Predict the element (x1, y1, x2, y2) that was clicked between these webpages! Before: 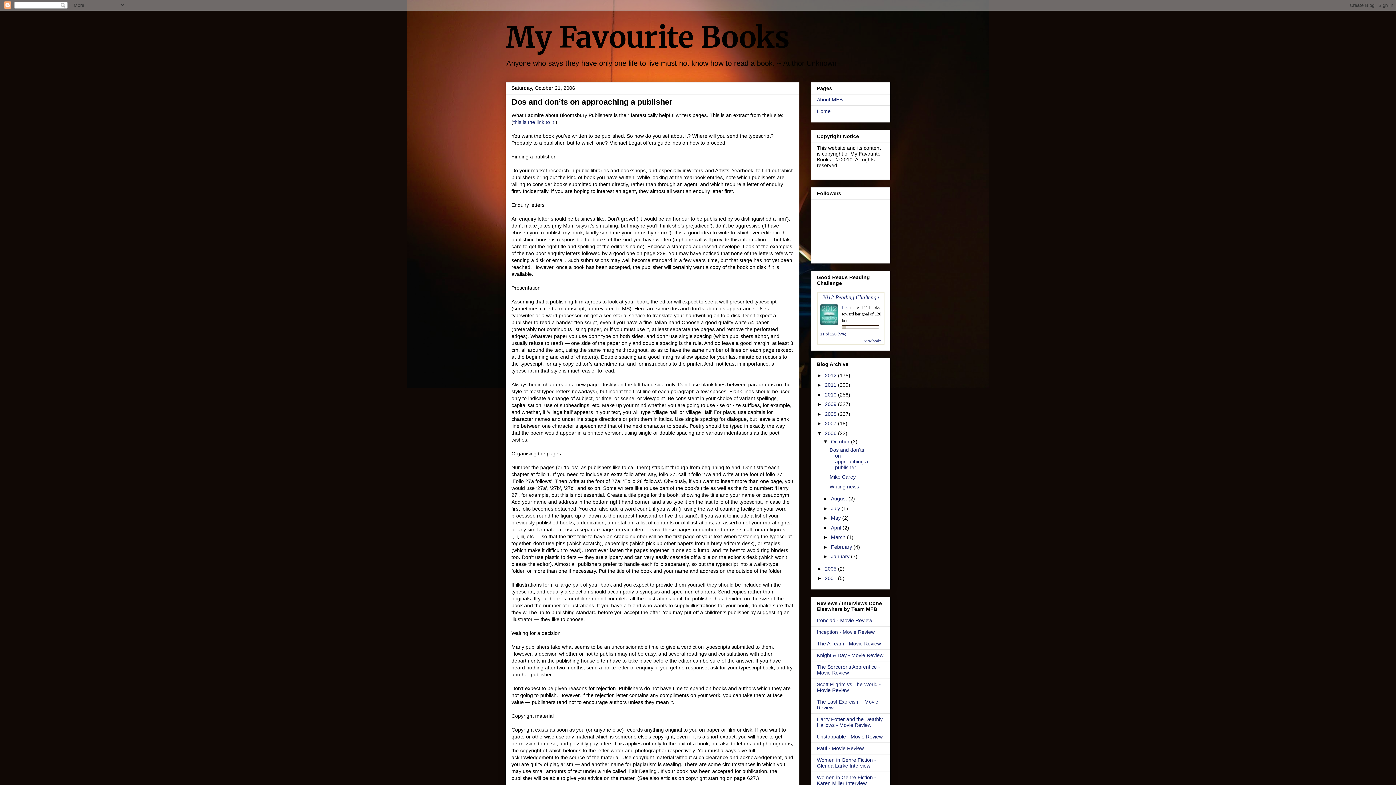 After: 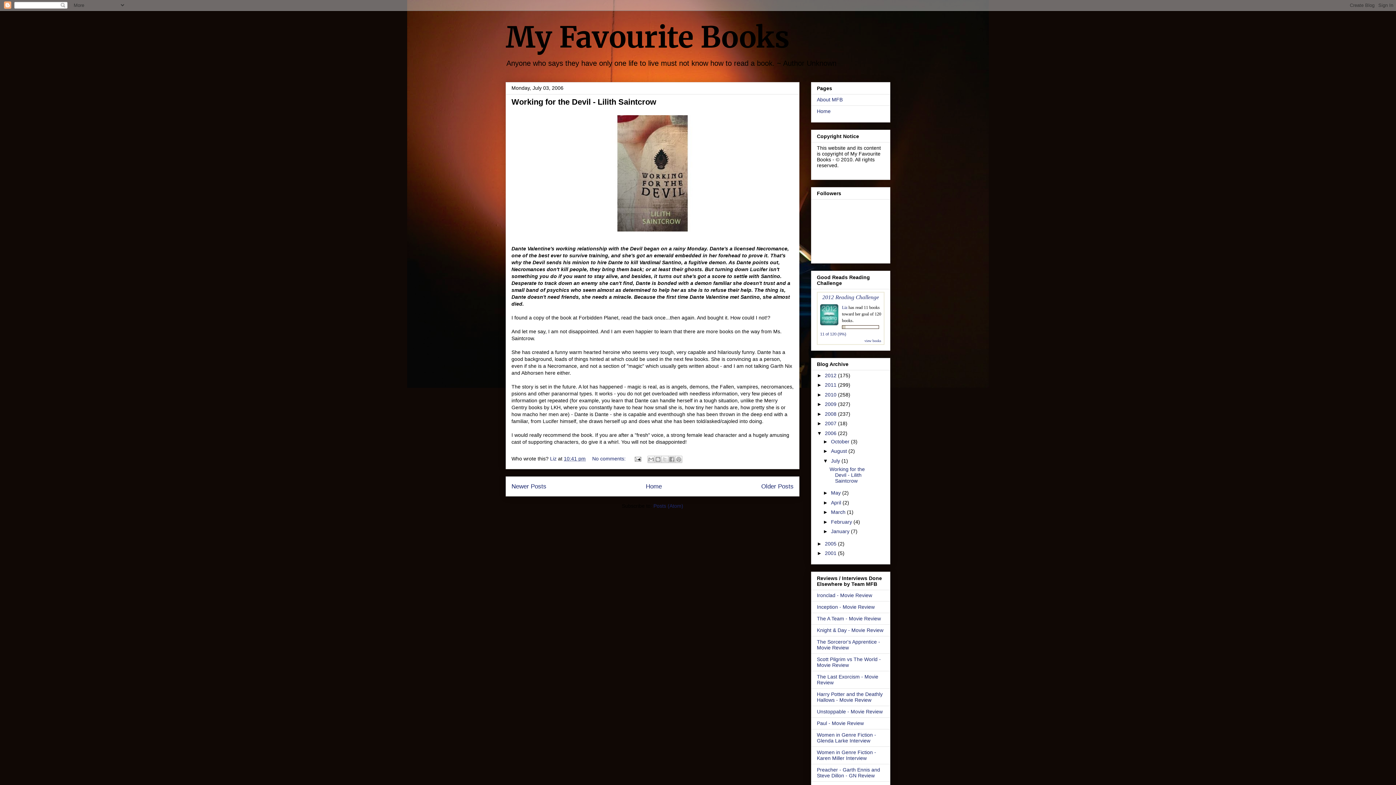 Action: label: July  bbox: (831, 505, 841, 511)